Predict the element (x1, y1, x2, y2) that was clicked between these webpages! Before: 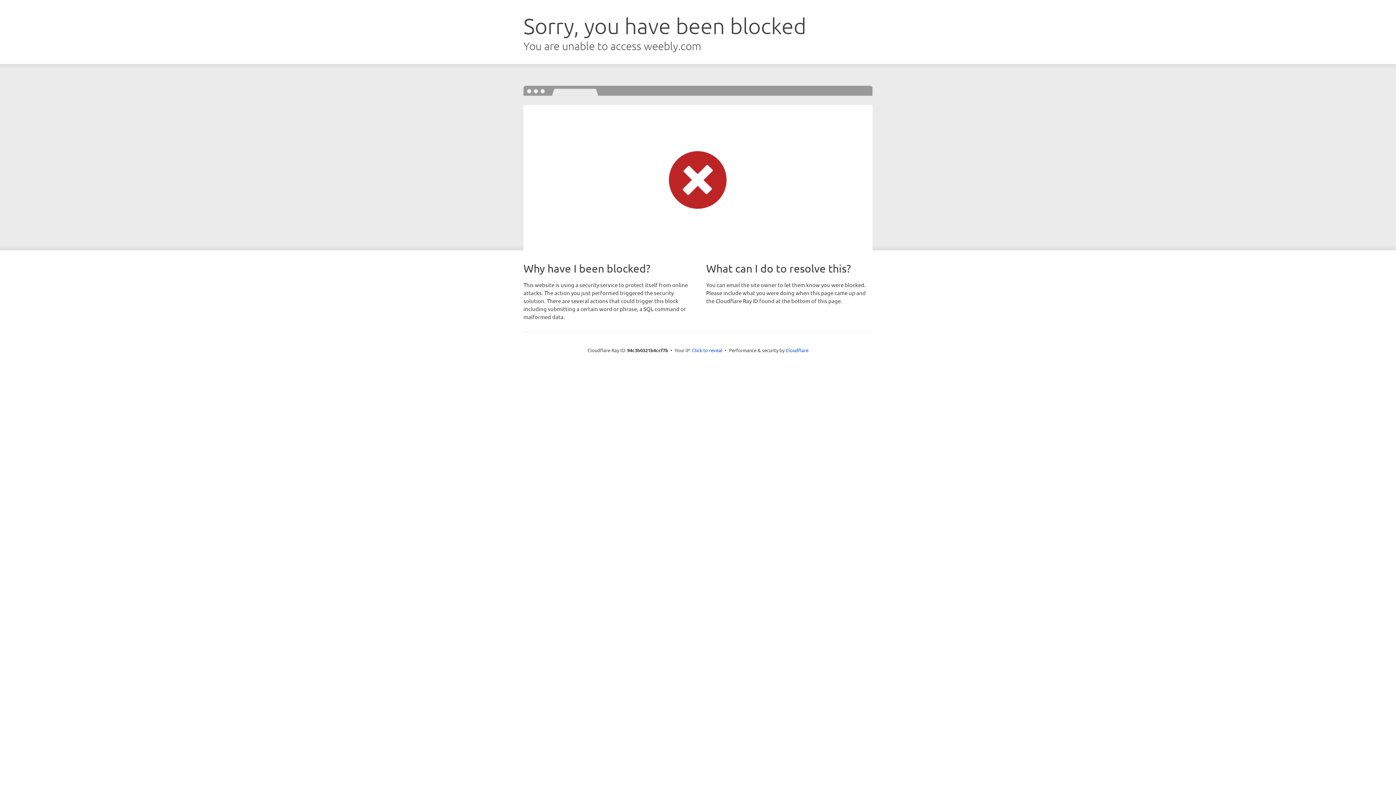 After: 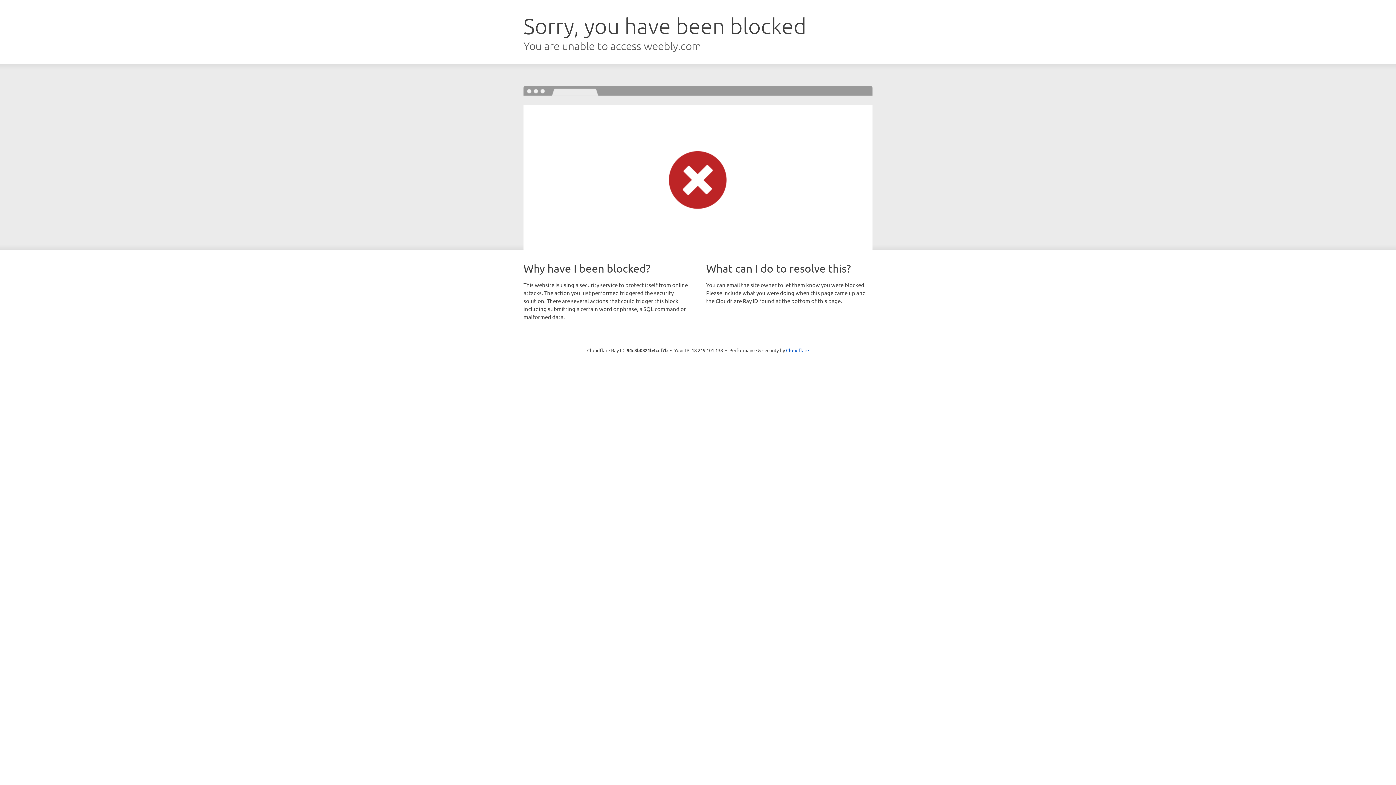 Action: label: Click to reveal bbox: (692, 346, 722, 353)